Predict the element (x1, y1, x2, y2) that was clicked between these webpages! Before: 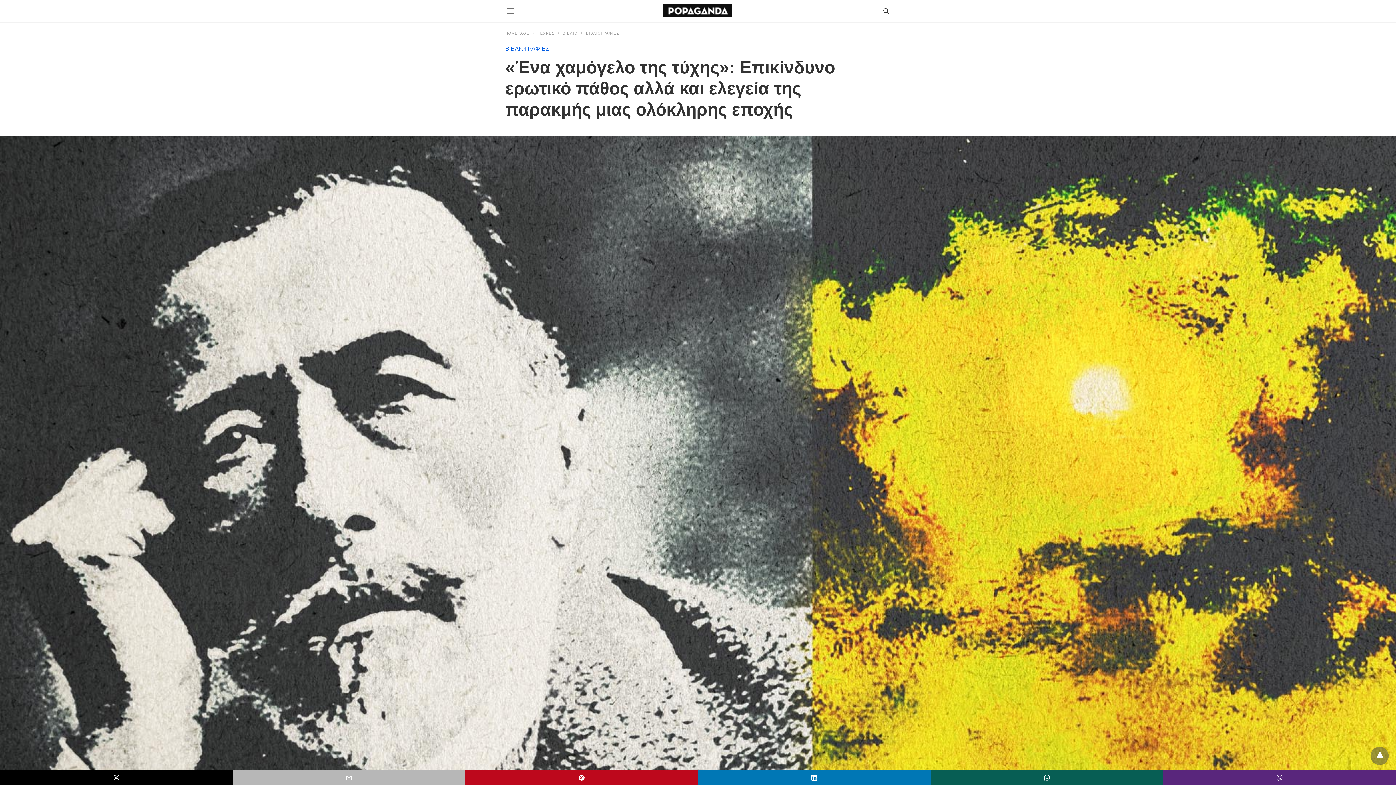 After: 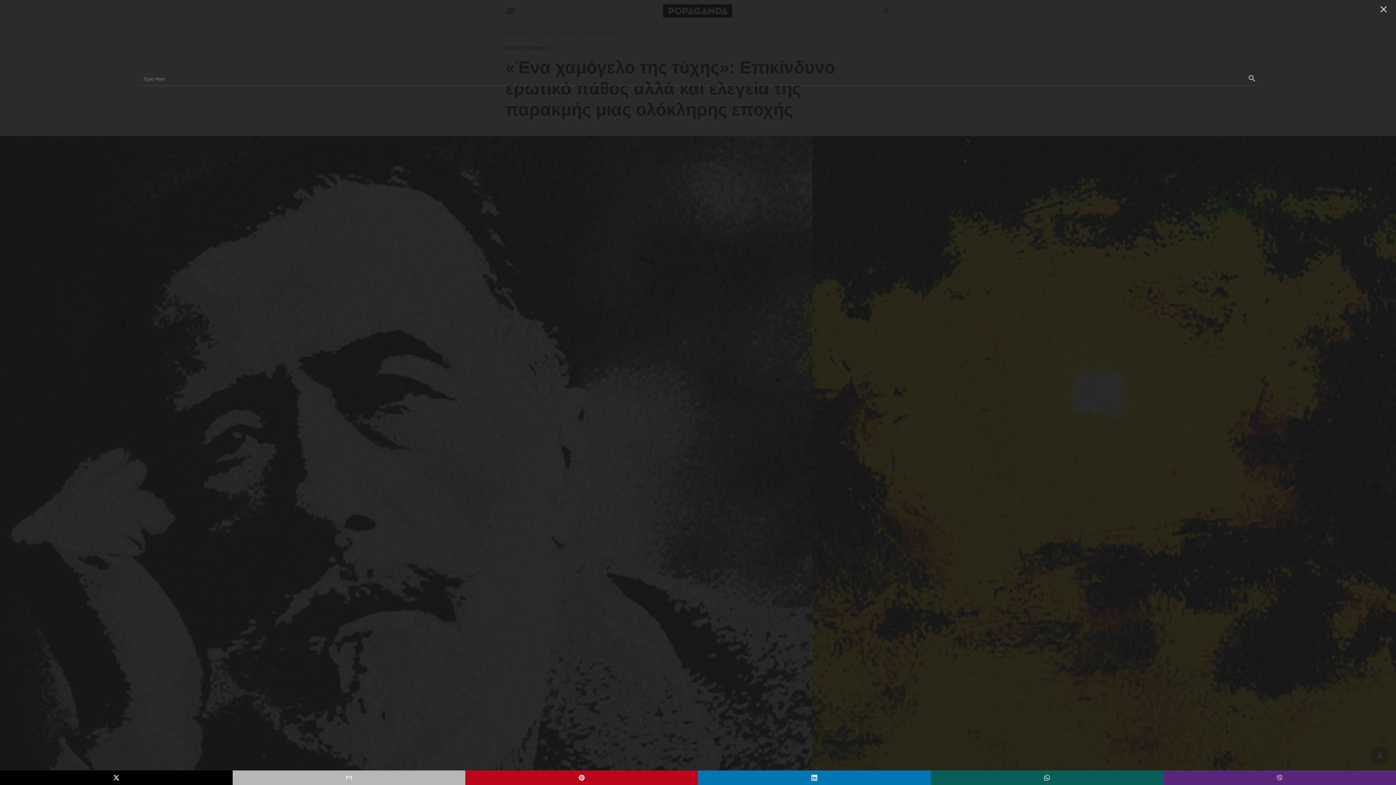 Action: bbox: (882, 6, 890, 15)